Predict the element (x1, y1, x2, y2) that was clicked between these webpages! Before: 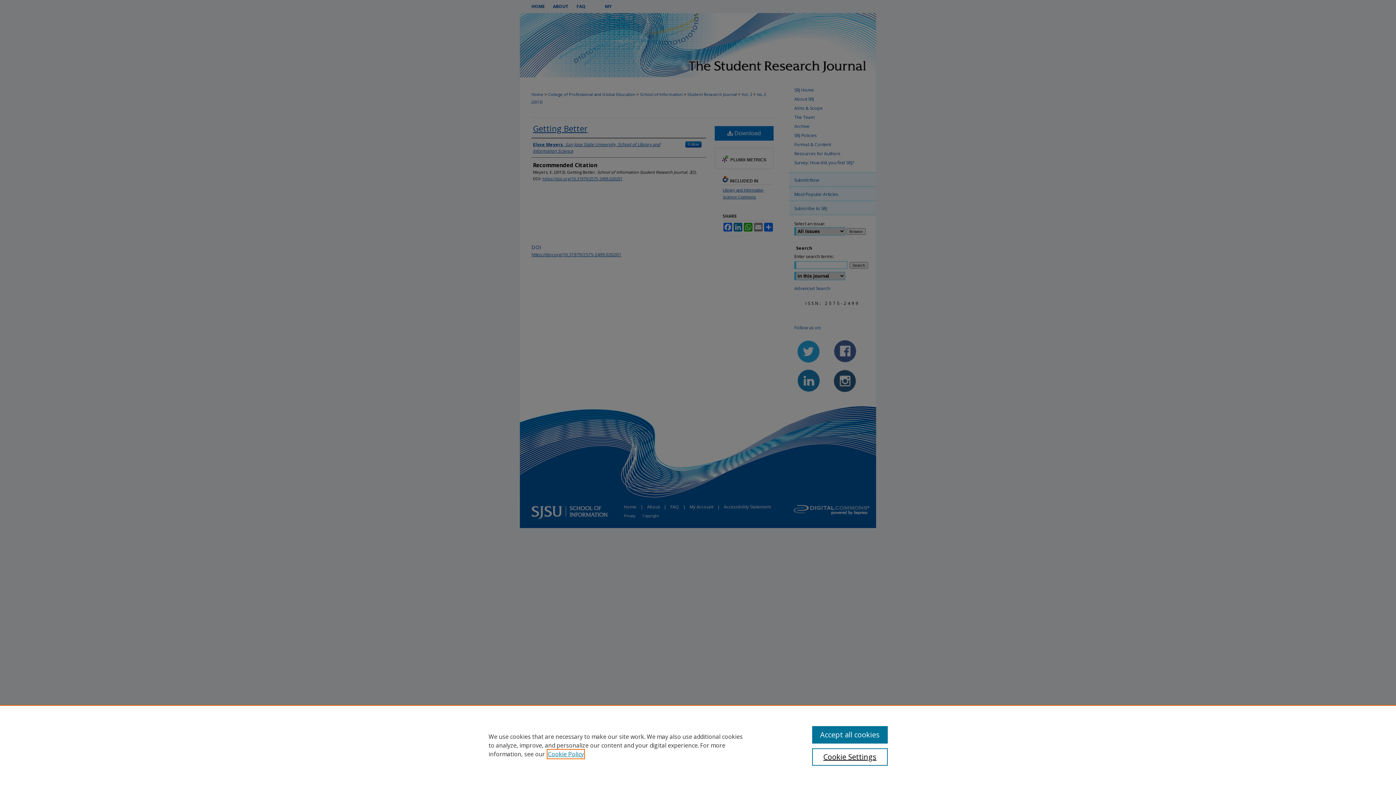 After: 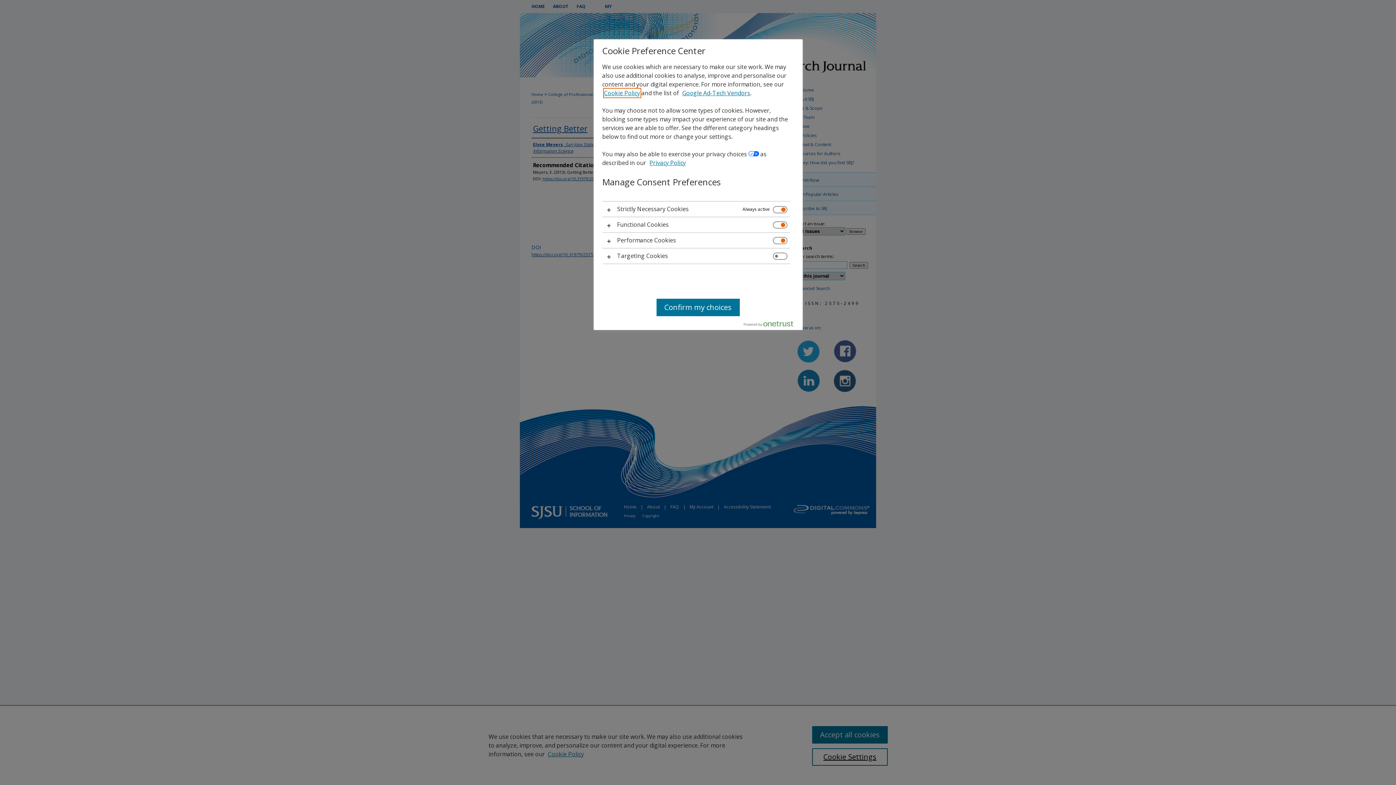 Action: bbox: (812, 748, 887, 766) label: Cookie Settings